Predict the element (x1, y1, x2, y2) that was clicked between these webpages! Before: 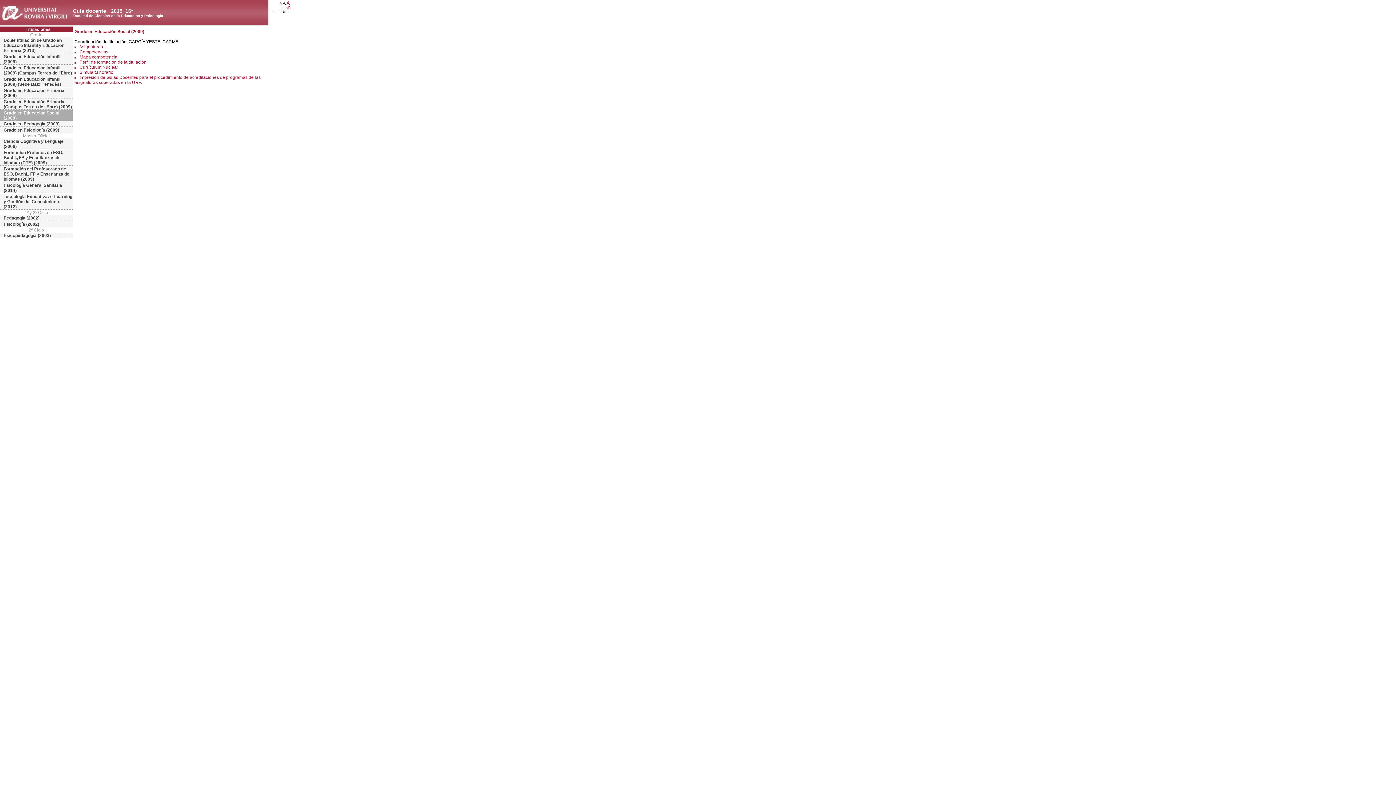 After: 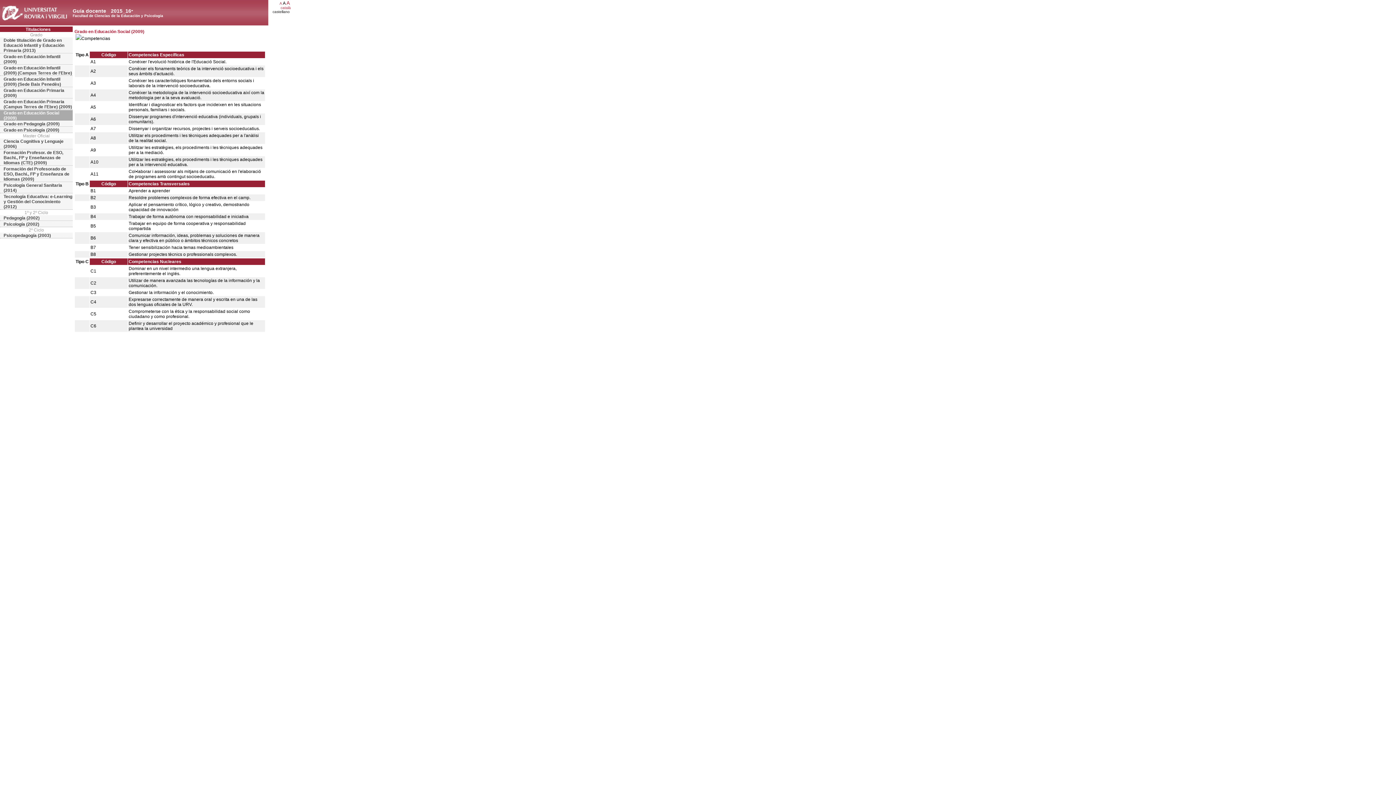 Action: label: Competencias bbox: (79, 49, 108, 54)